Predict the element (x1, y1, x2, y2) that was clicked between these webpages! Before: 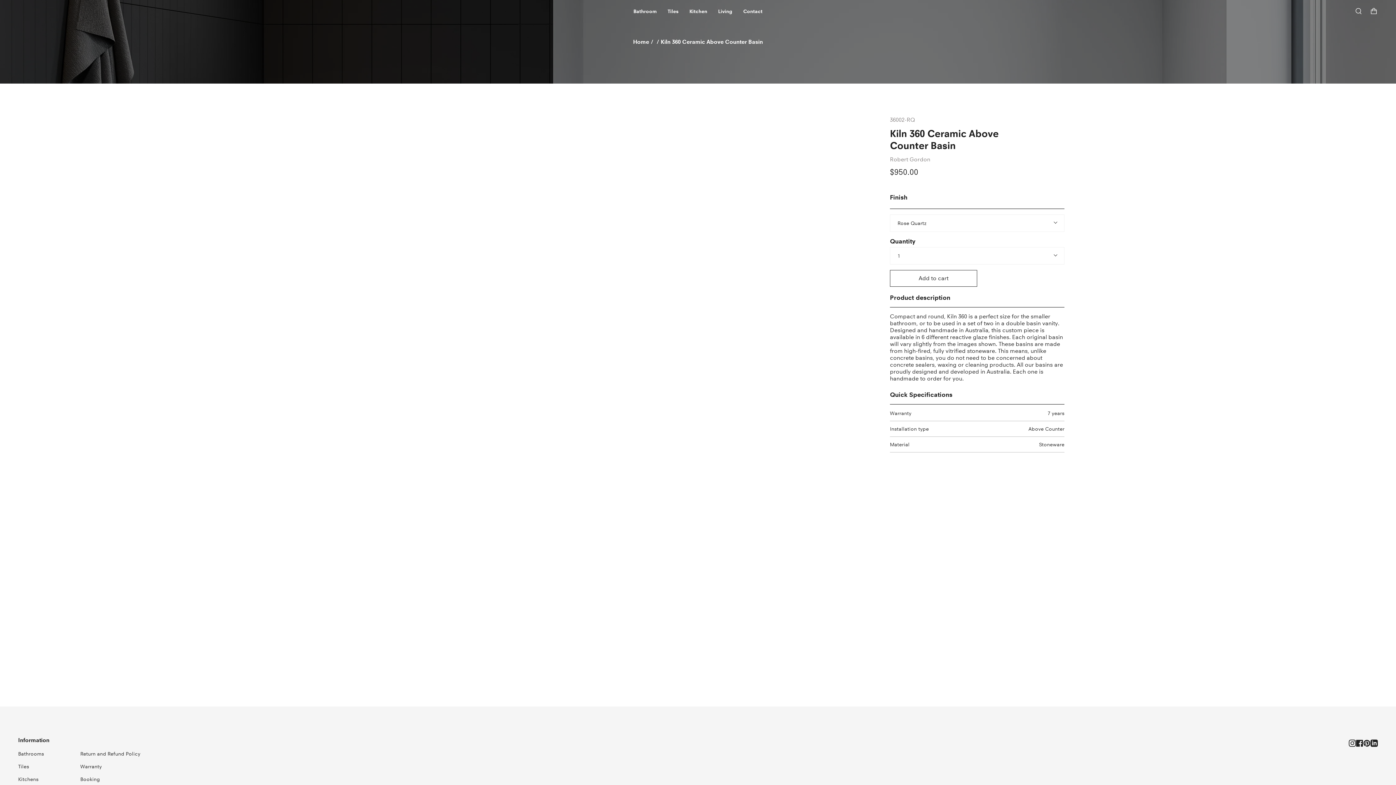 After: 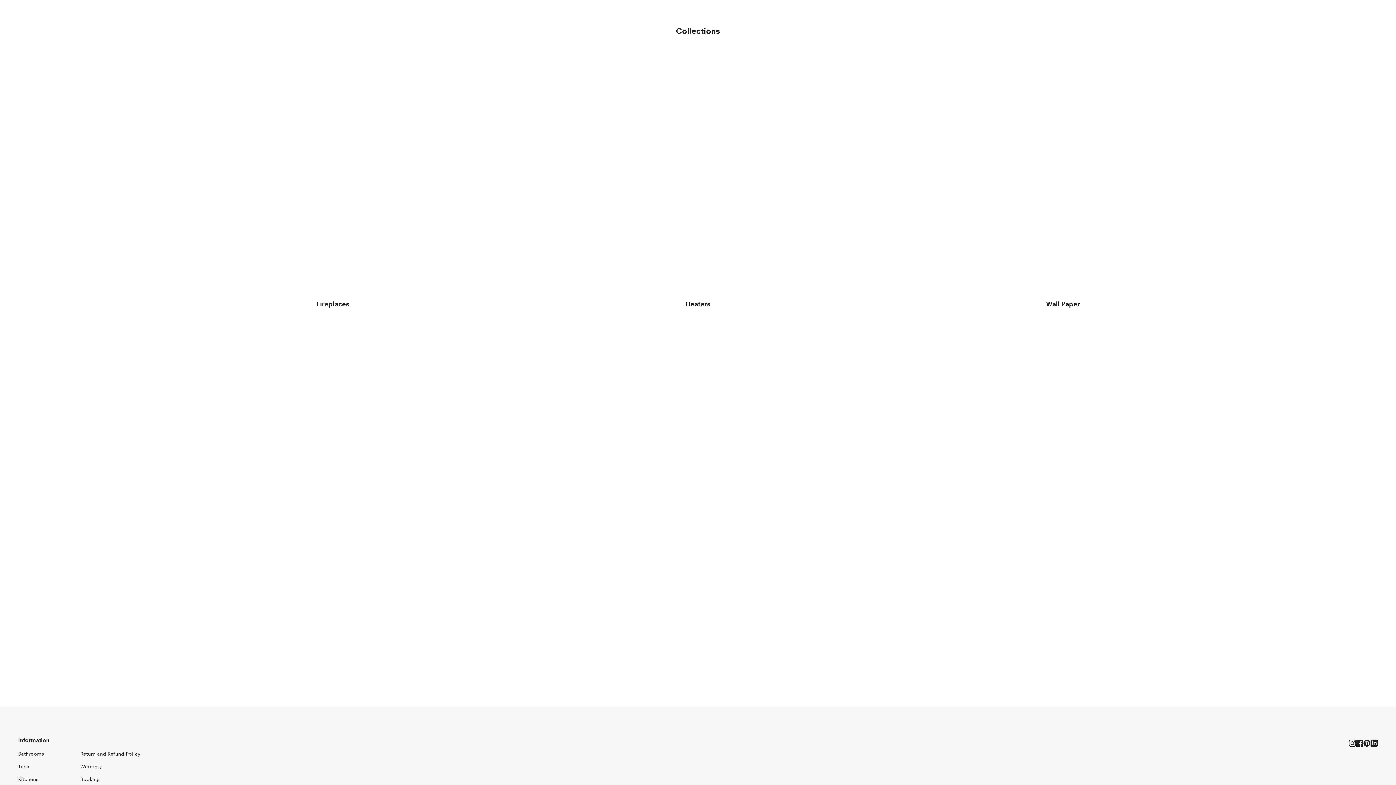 Action: bbox: (712, 0, 738, 22) label: Living